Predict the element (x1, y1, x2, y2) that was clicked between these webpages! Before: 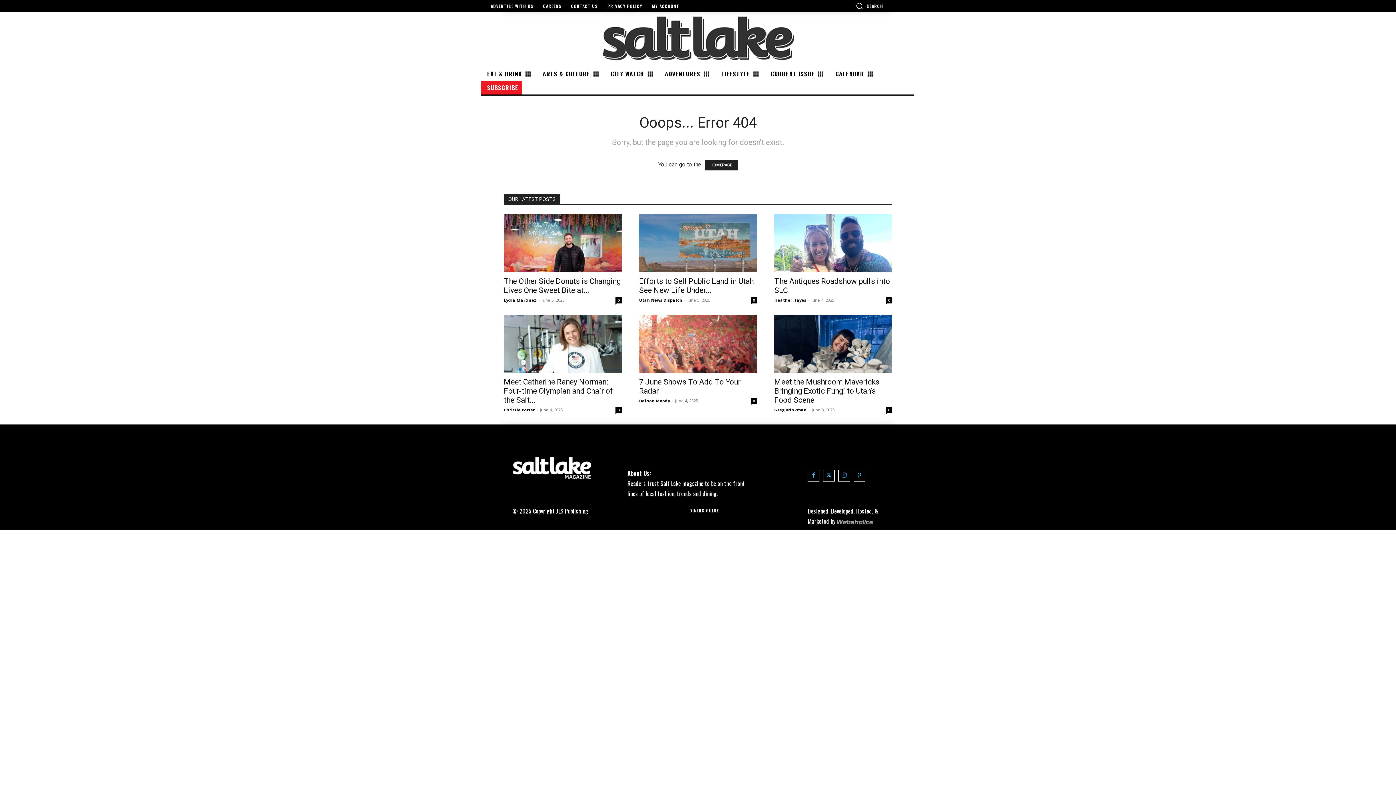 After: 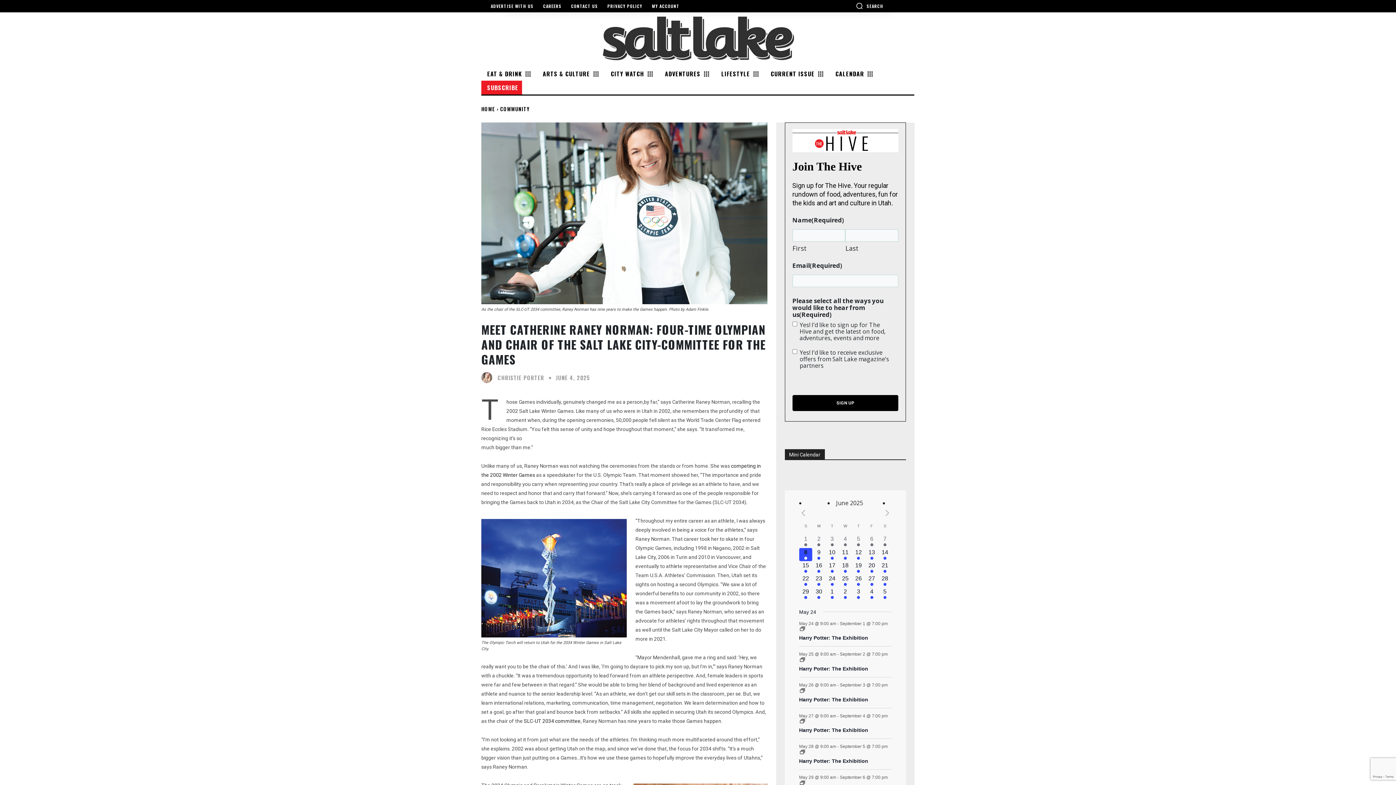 Action: bbox: (504, 314, 621, 373)